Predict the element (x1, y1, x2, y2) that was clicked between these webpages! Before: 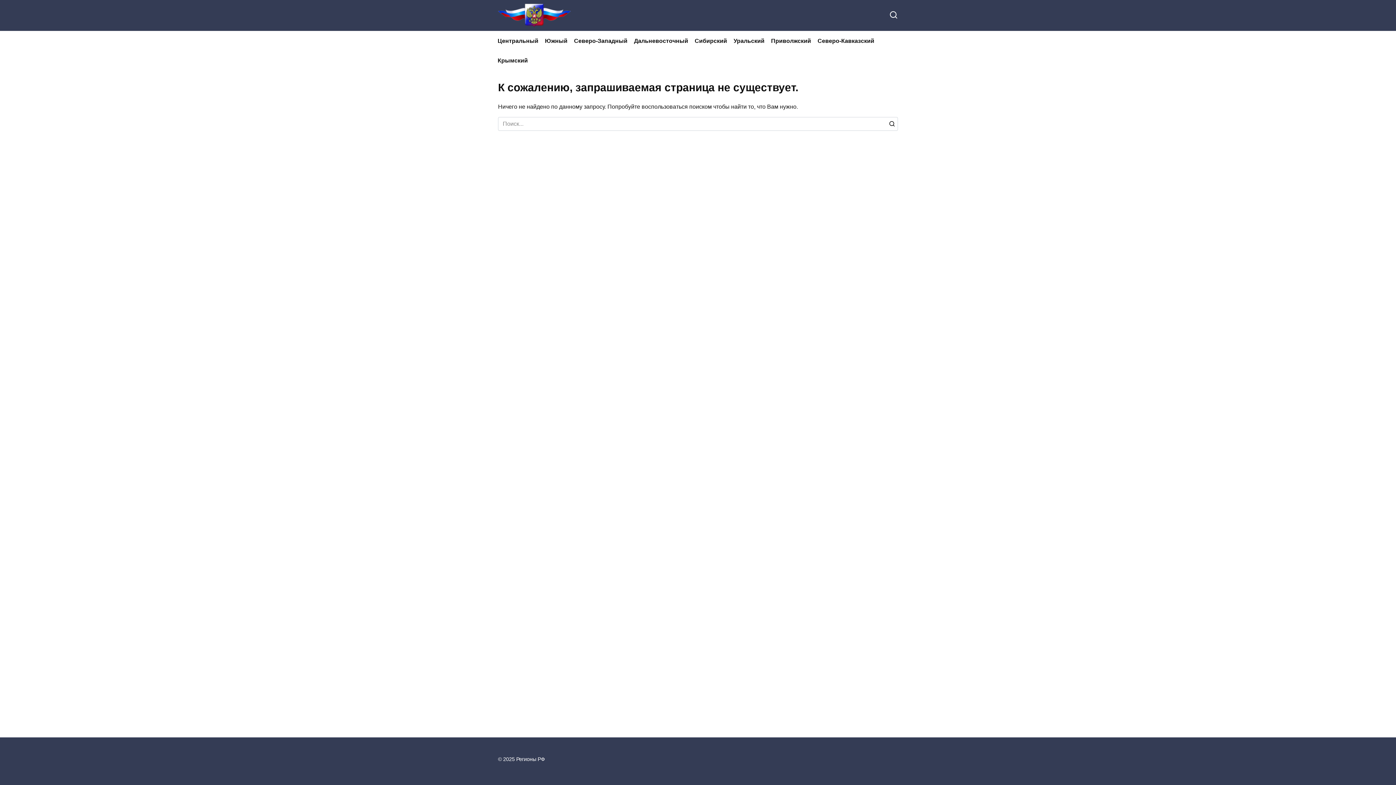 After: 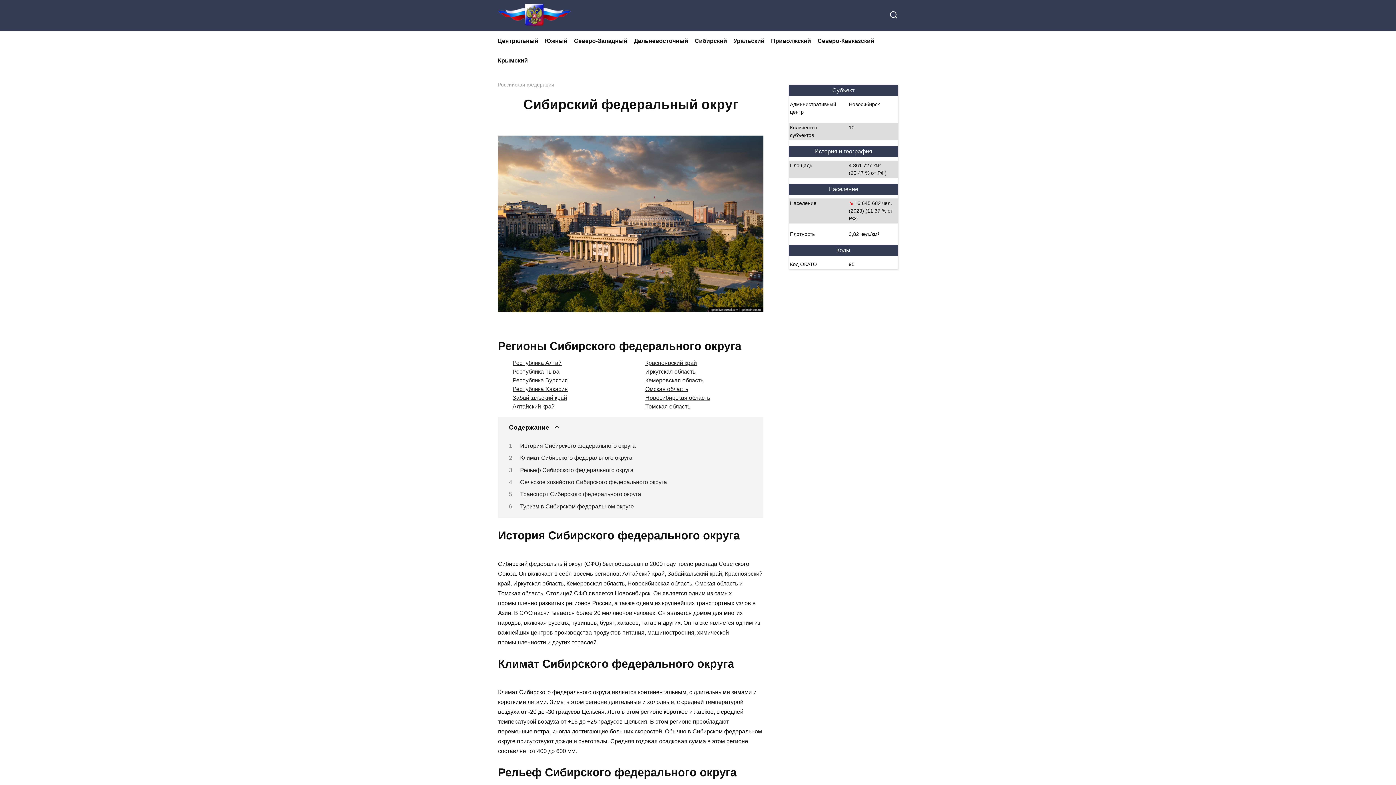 Action: bbox: (691, 31, 730, 50) label: Сибирский